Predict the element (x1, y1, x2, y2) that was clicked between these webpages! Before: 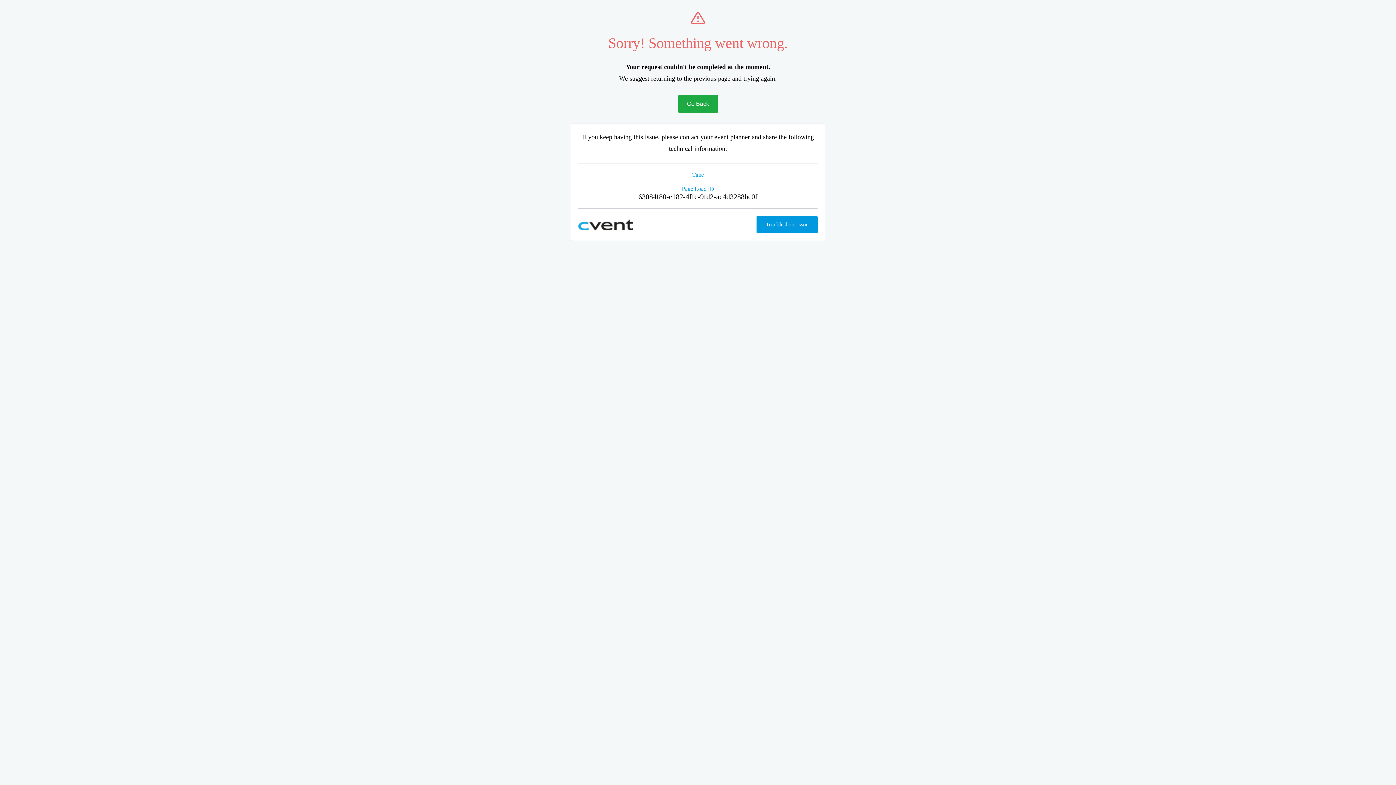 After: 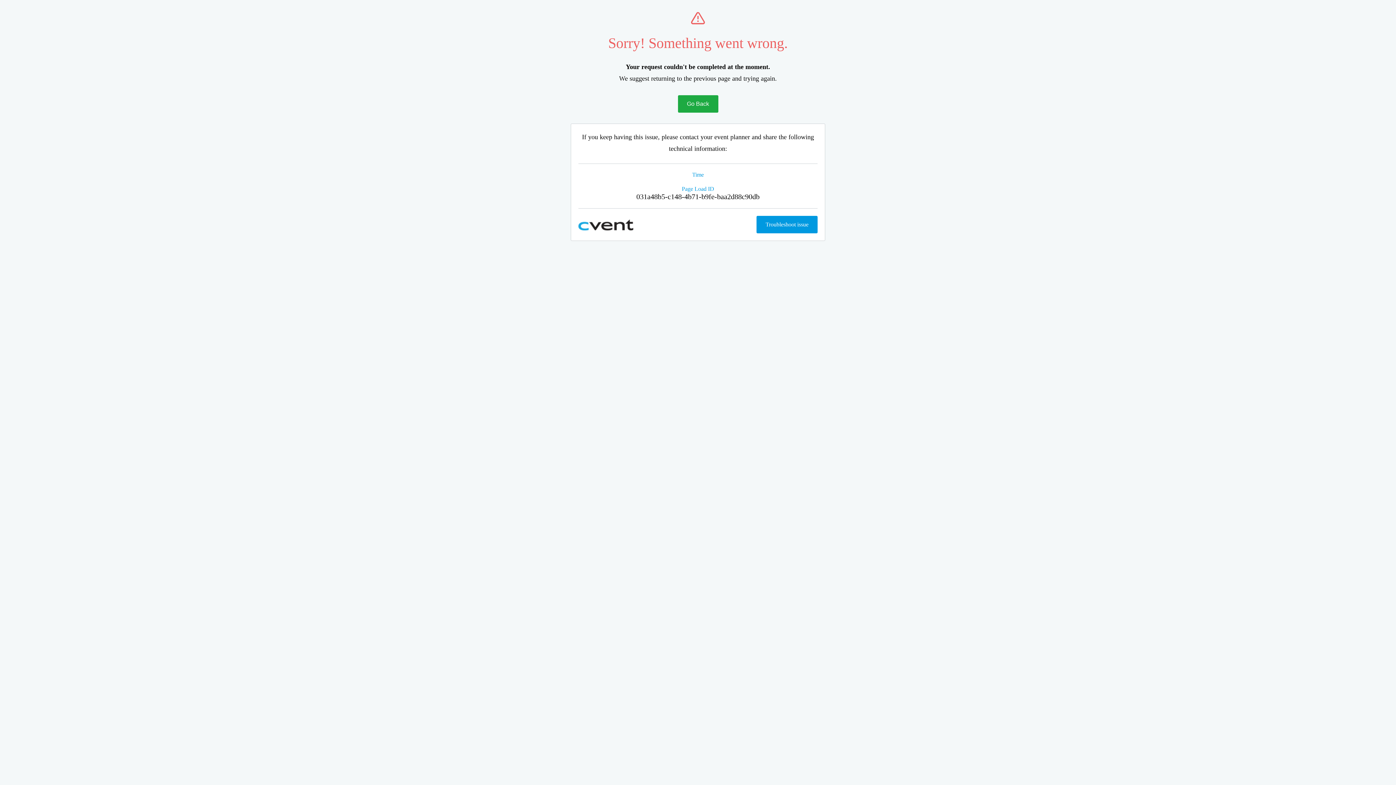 Action: bbox: (678, 95, 718, 112) label: Go Back